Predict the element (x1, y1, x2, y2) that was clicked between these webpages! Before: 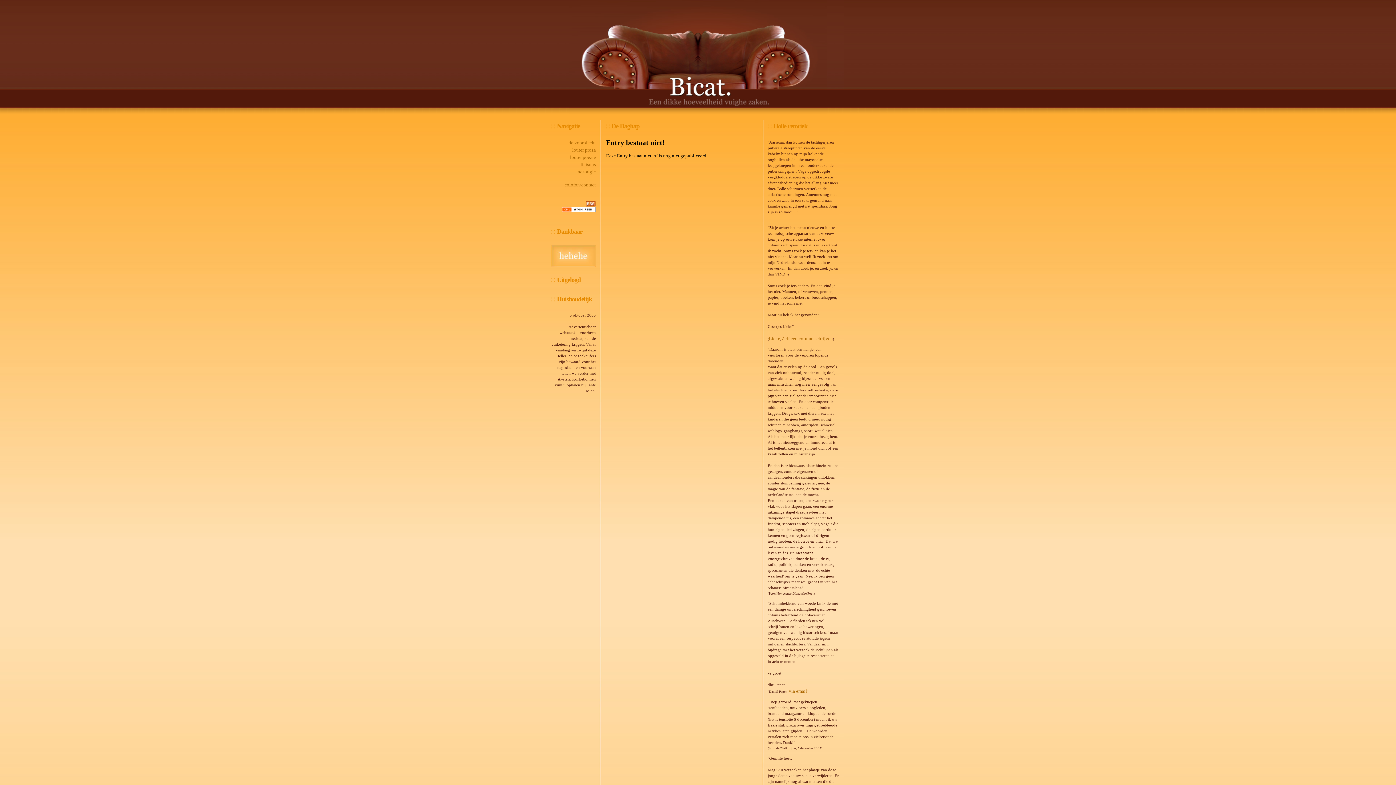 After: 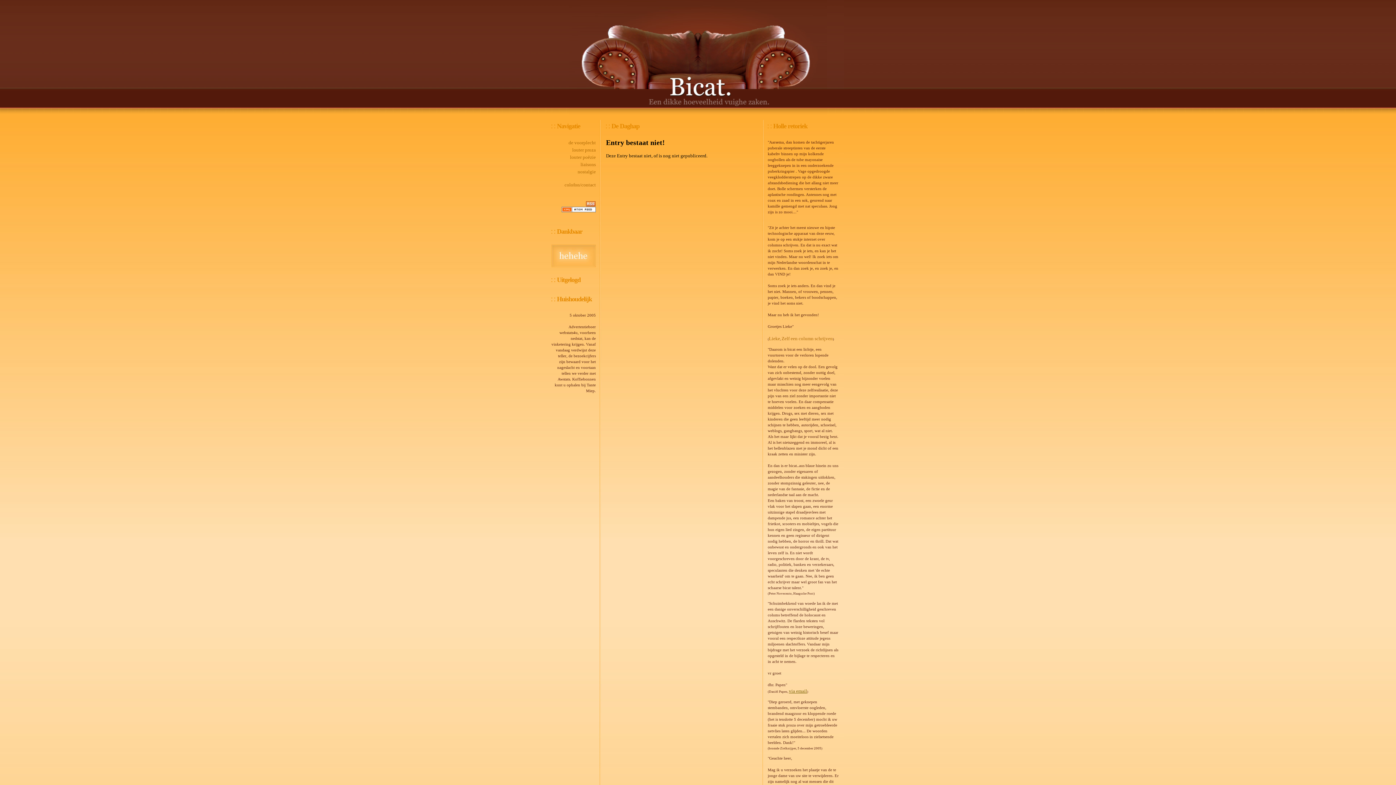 Action: bbox: (789, 688, 807, 694) label: via email